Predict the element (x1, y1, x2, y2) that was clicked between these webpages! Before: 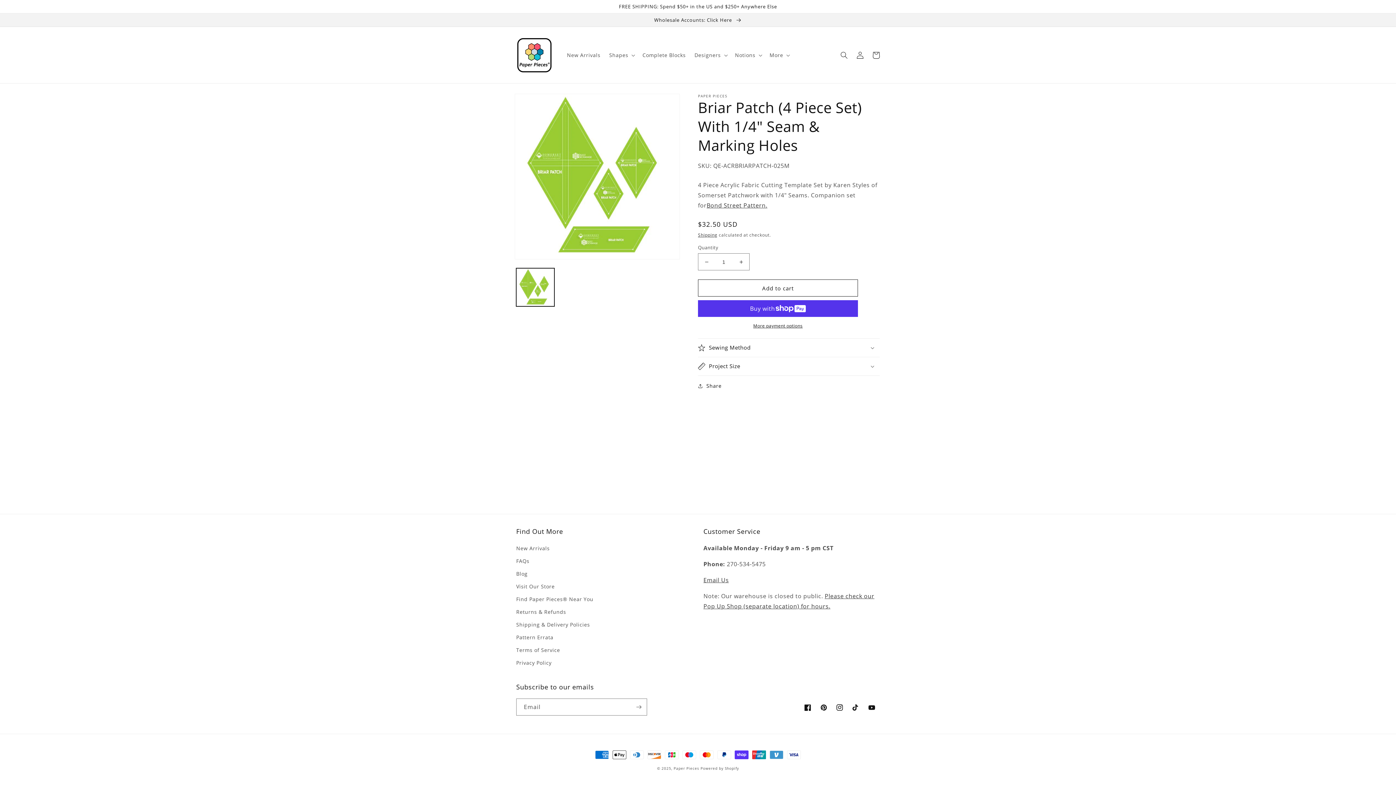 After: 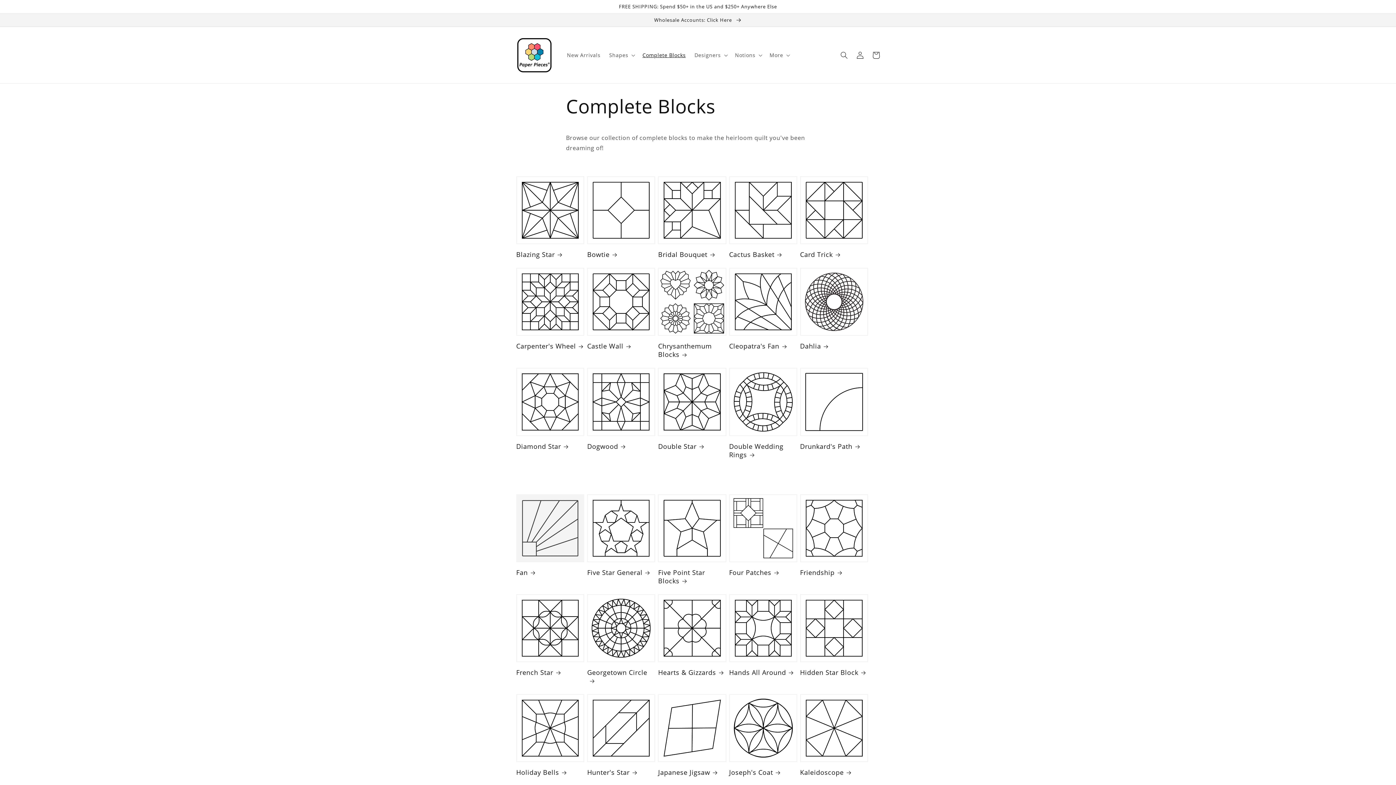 Action: bbox: (638, 47, 690, 62) label: Complete Blocks